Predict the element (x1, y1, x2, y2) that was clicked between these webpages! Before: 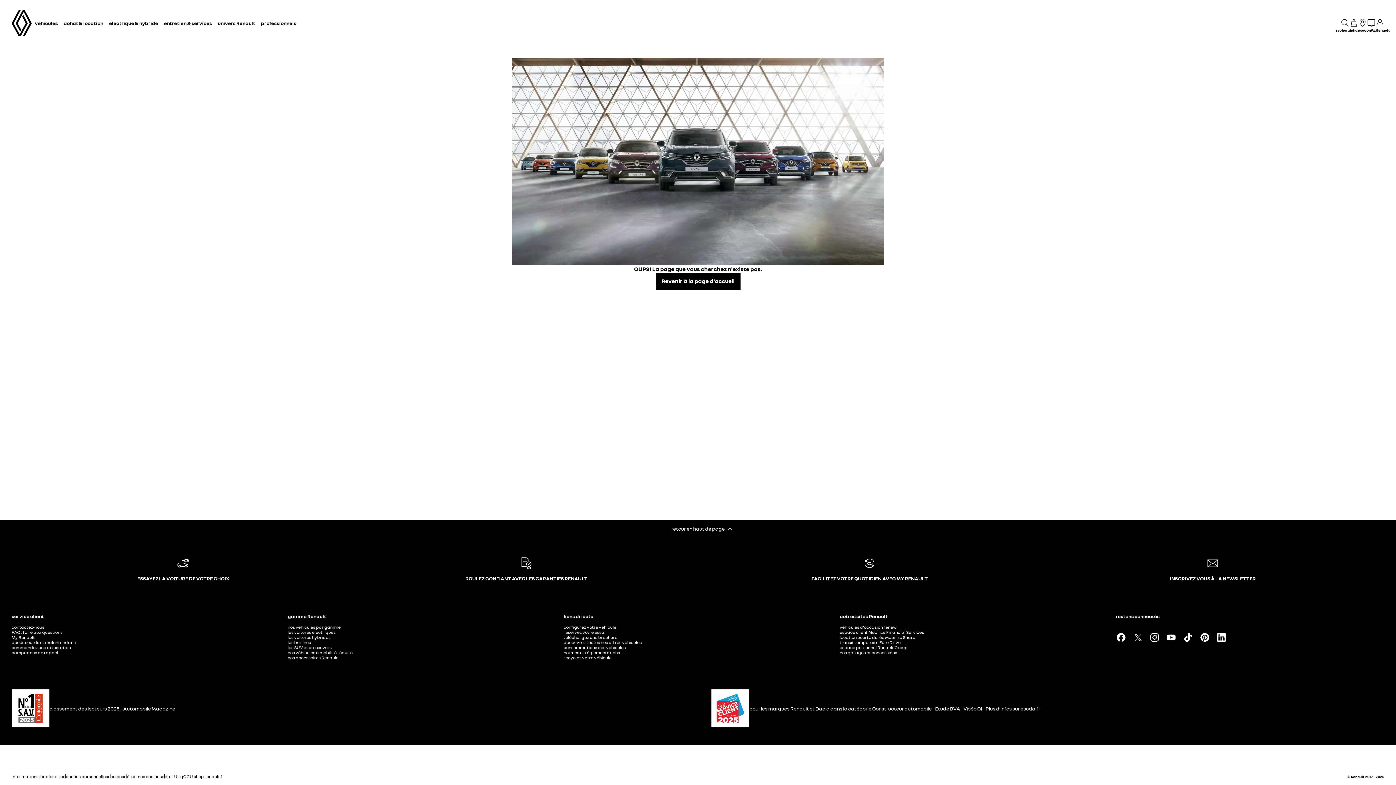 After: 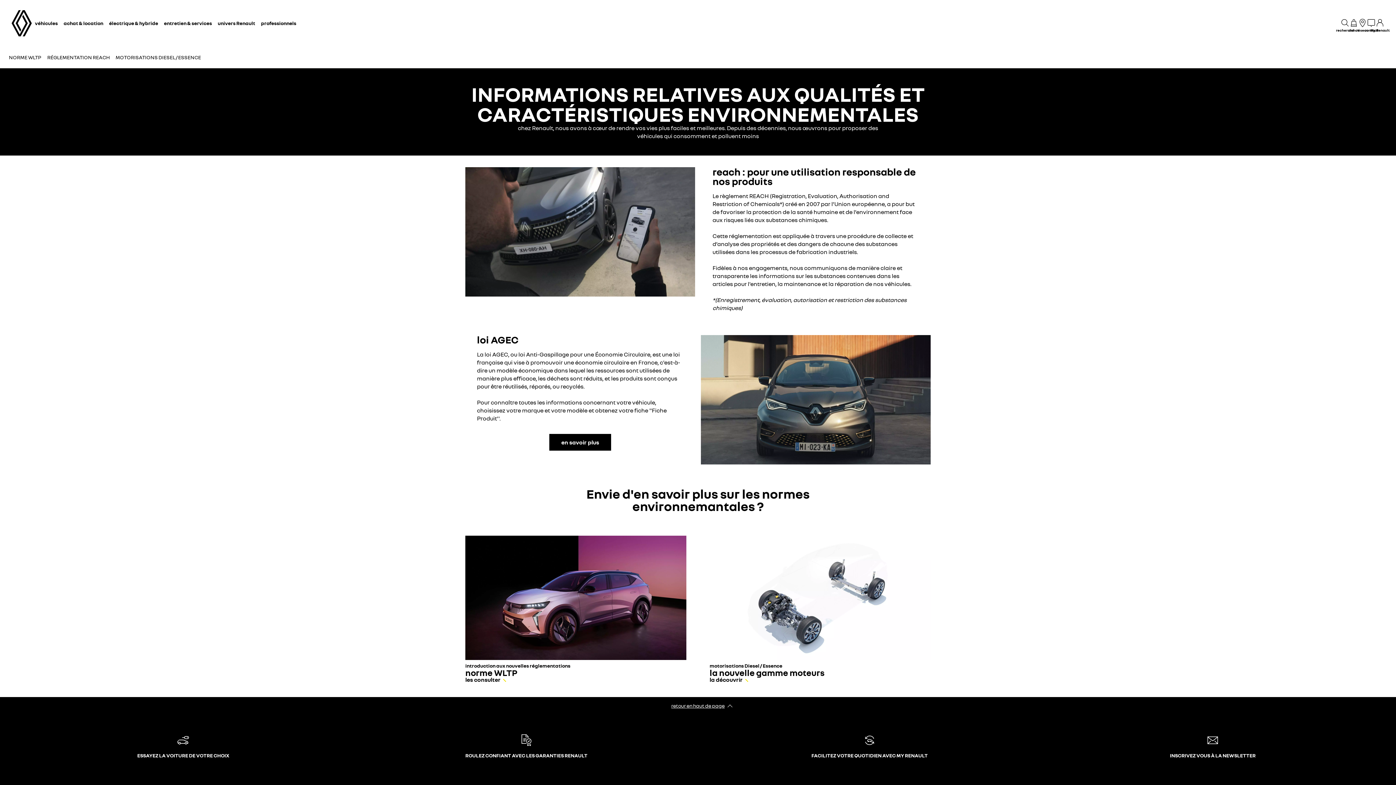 Action: bbox: (563, 650, 620, 655) label: normes et réglementations